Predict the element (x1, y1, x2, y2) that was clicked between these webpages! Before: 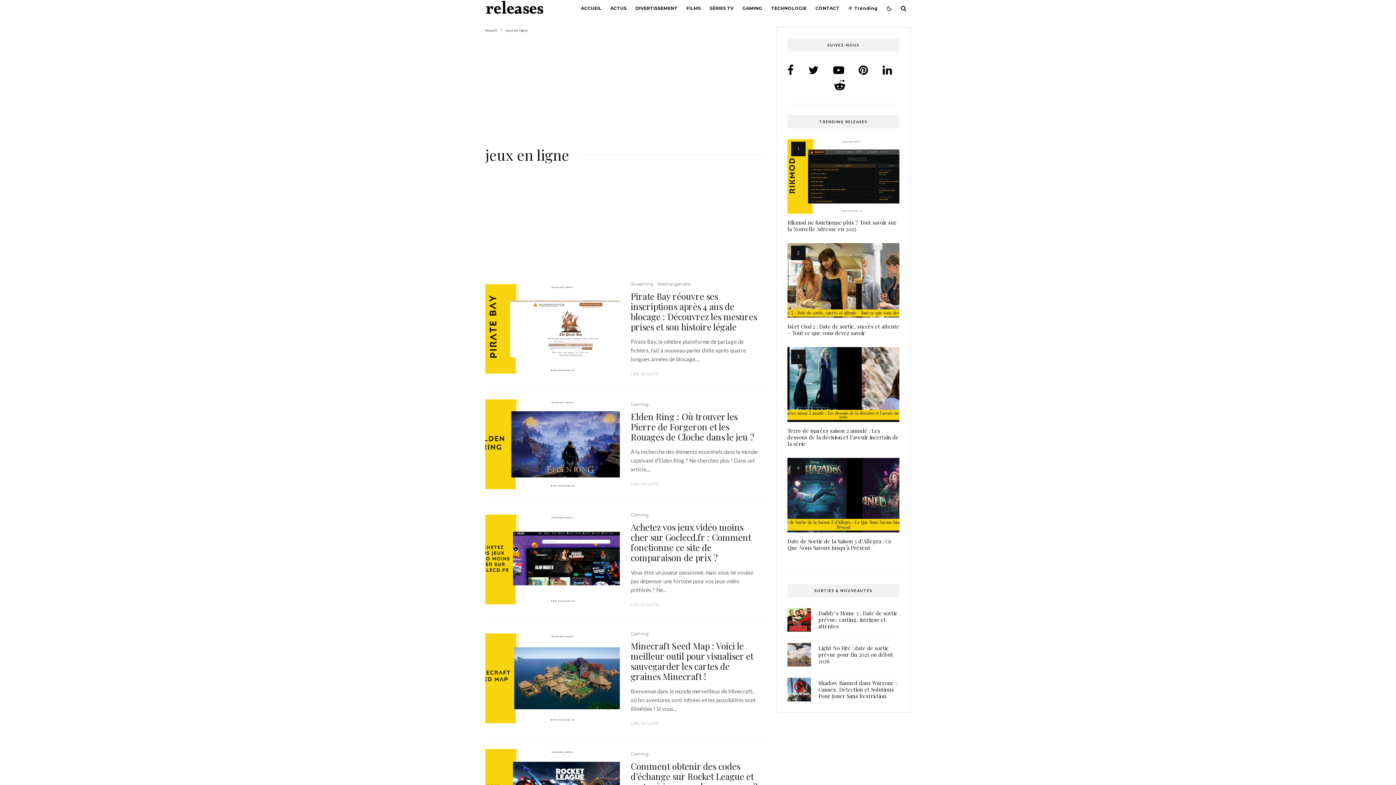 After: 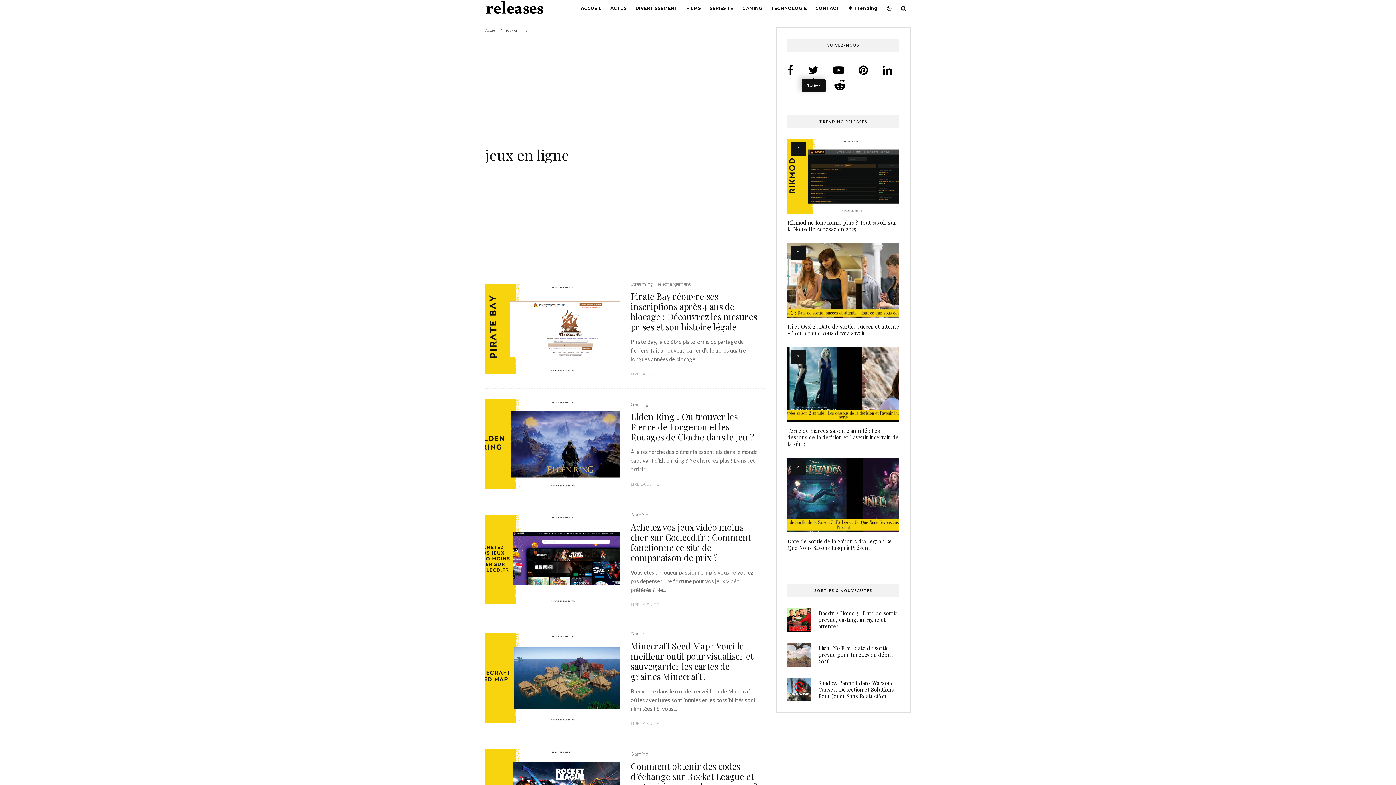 Action: bbox: (808, 64, 818, 75)